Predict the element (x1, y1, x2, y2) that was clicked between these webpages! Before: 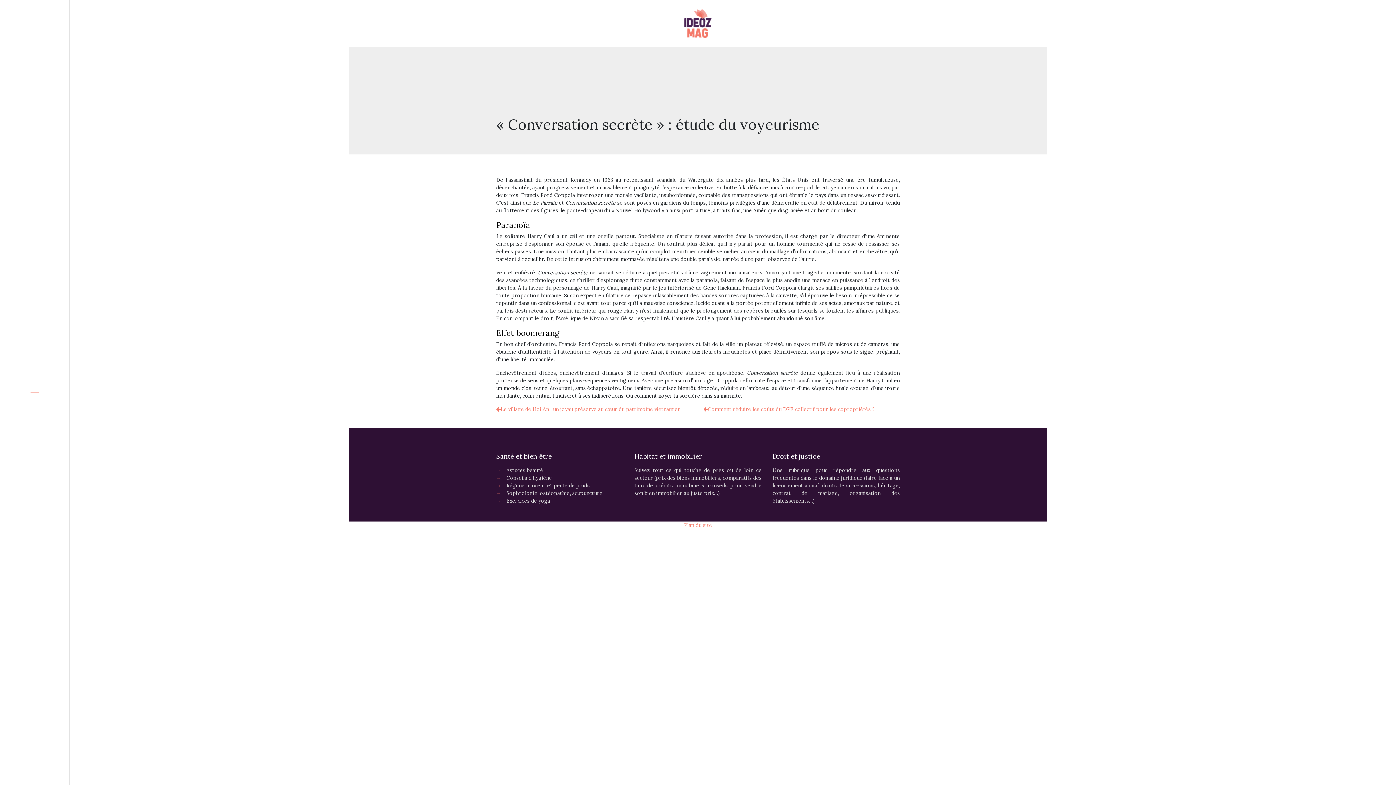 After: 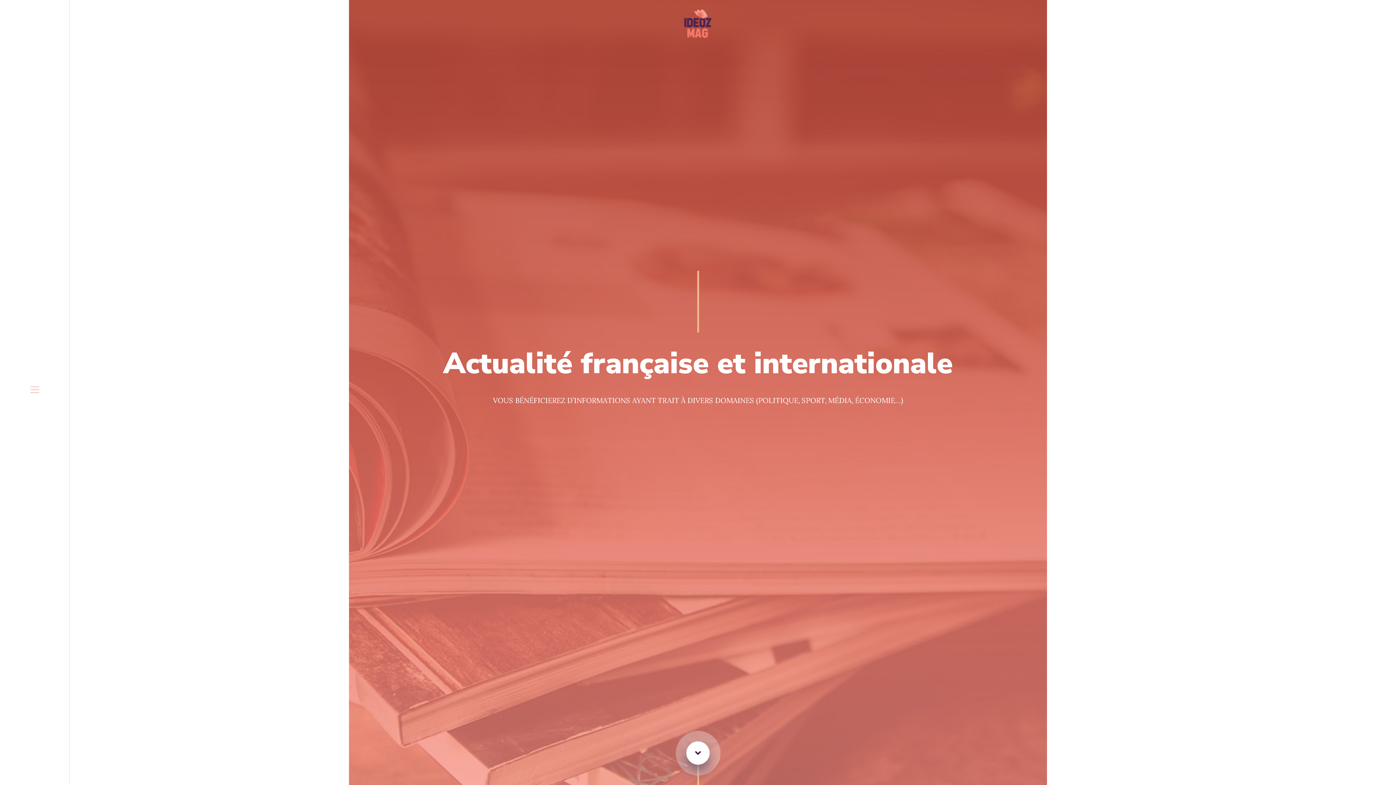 Action: bbox: (683, 19, 713, 26)